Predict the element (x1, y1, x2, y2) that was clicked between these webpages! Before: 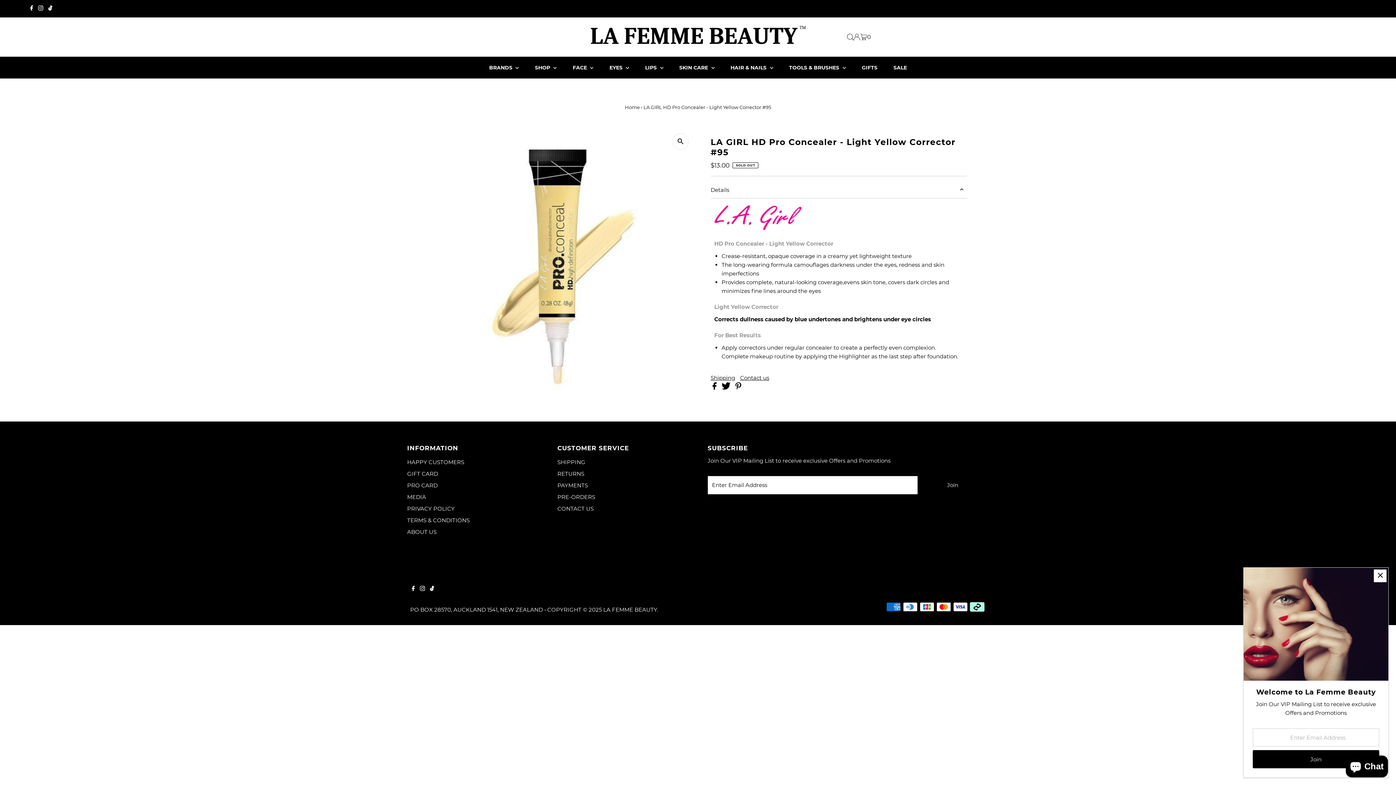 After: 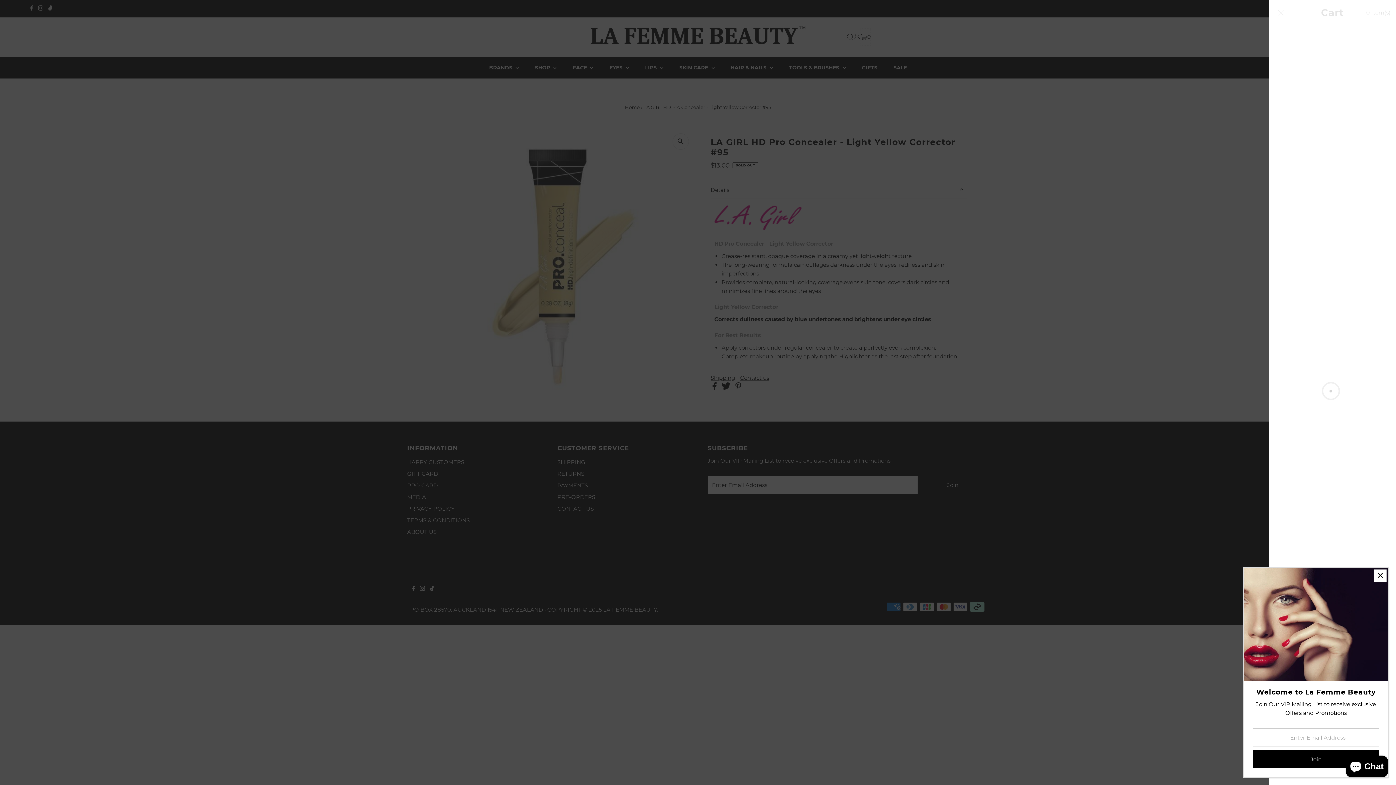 Action: bbox: (860, 28, 871, 45) label: Open cart